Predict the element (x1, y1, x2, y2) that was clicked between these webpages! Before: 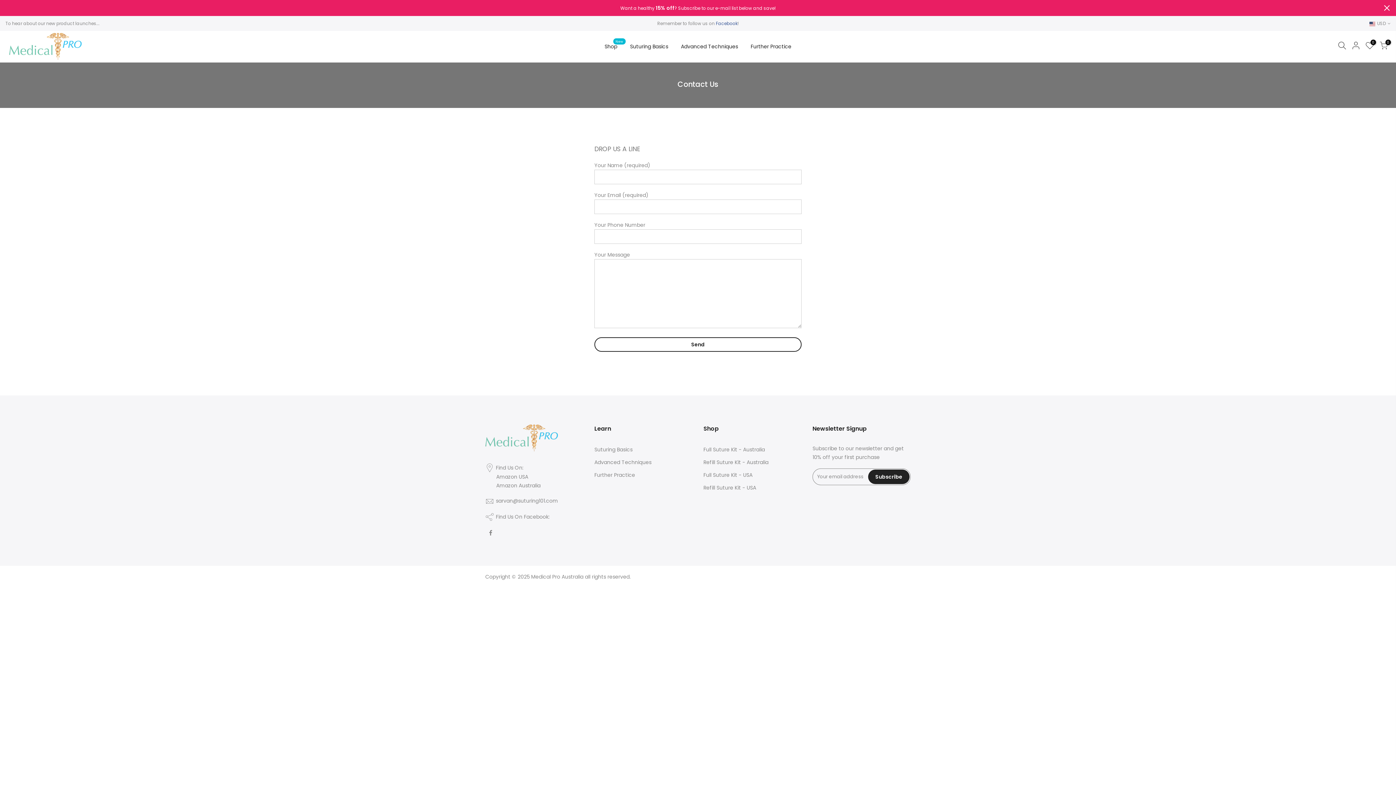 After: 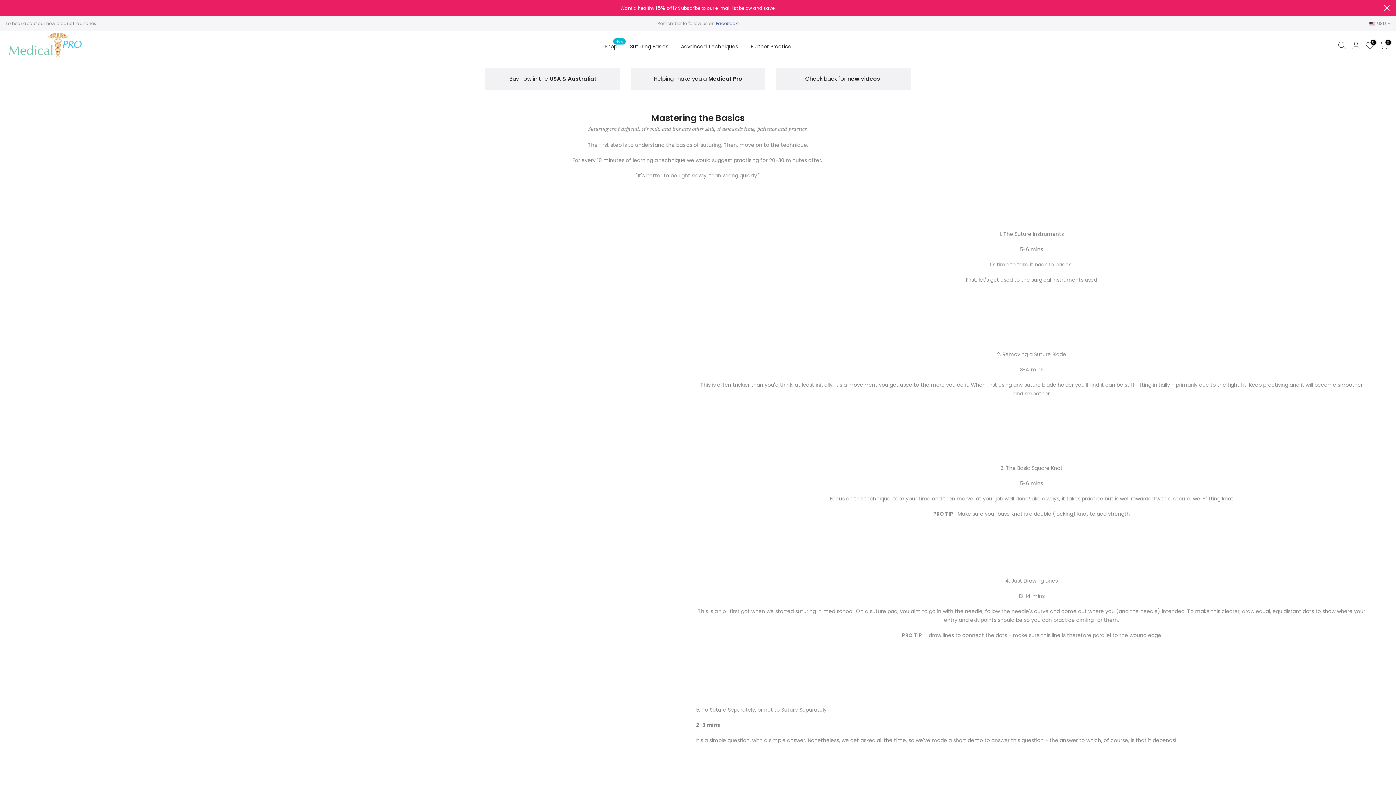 Action: bbox: (623, 33, 674, 59) label: Suturing Basics